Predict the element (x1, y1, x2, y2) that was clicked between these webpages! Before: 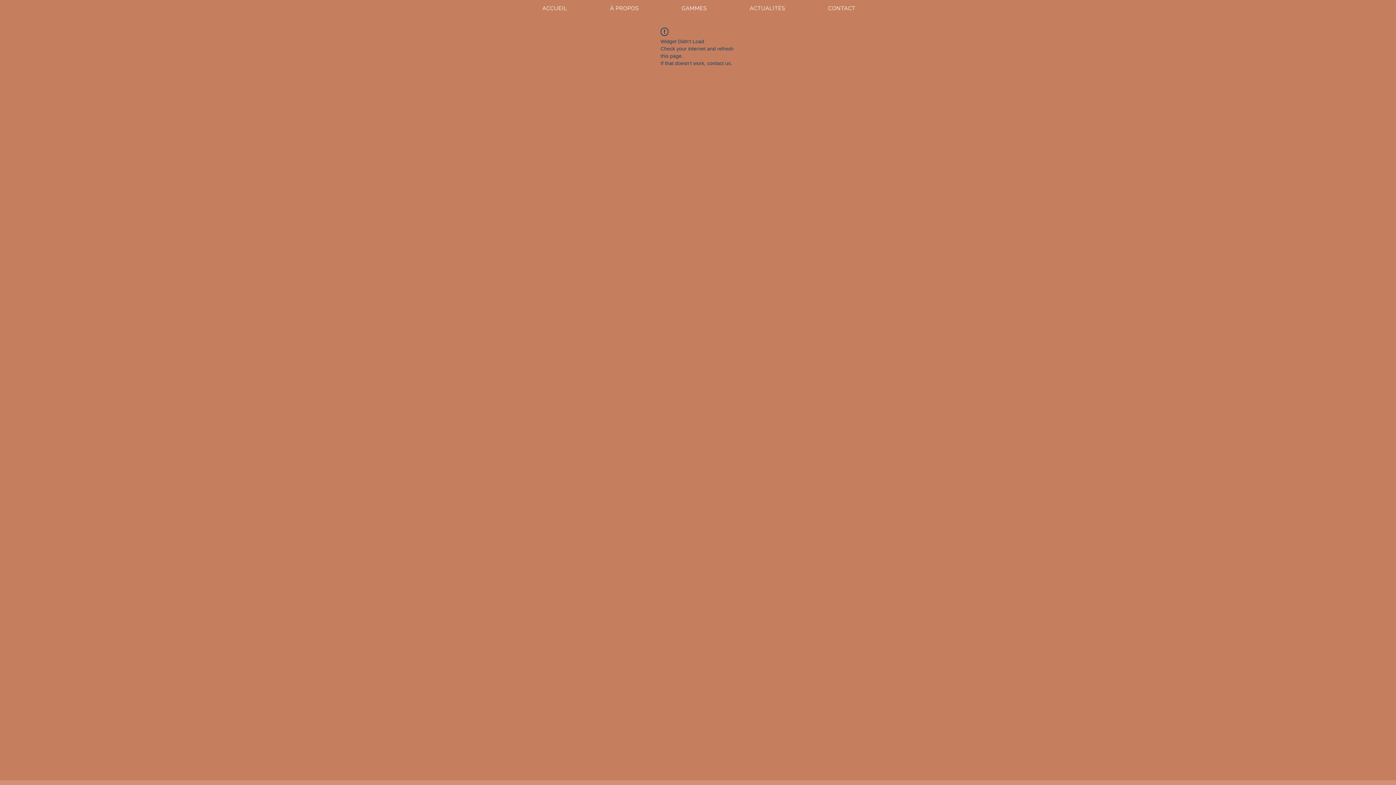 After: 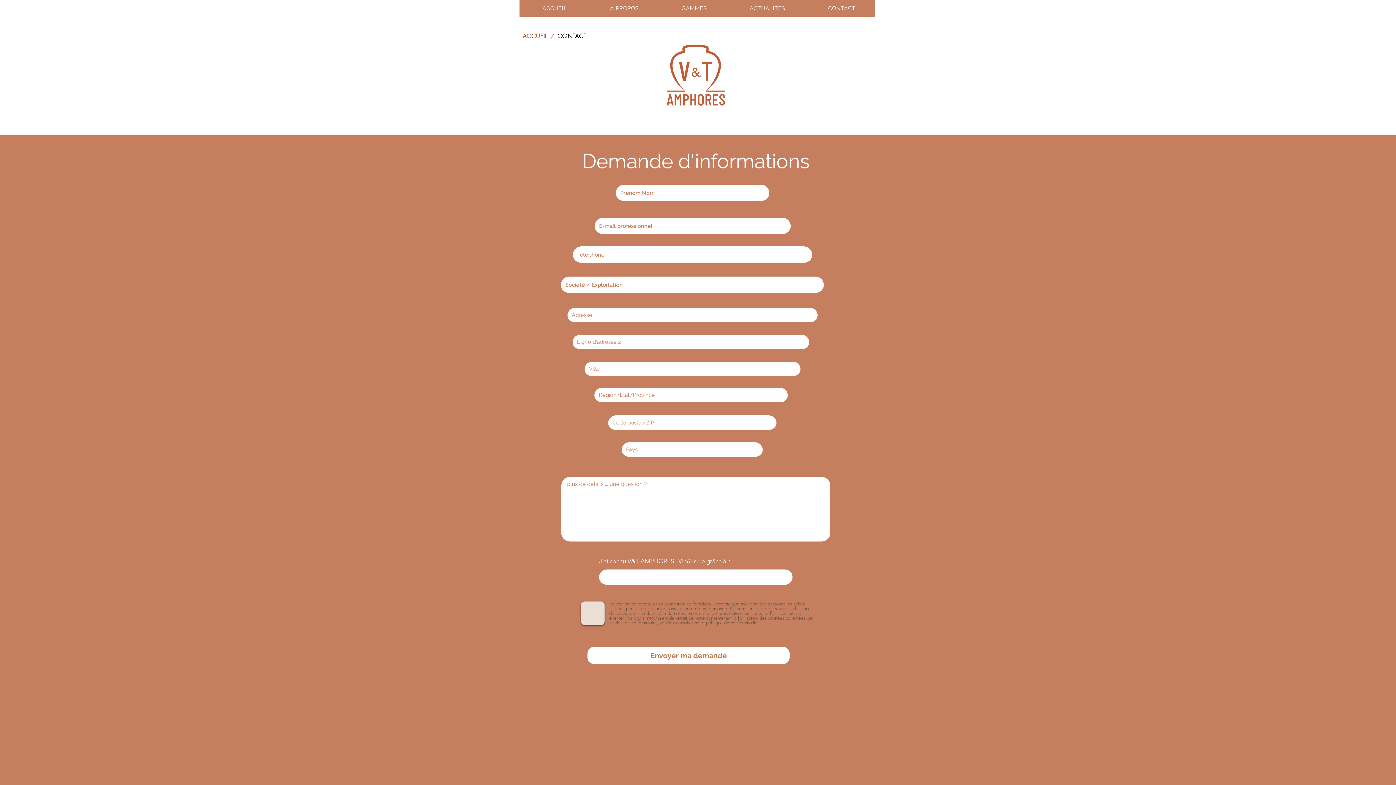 Action: bbox: (808, 1, 875, 15) label: CONTACT